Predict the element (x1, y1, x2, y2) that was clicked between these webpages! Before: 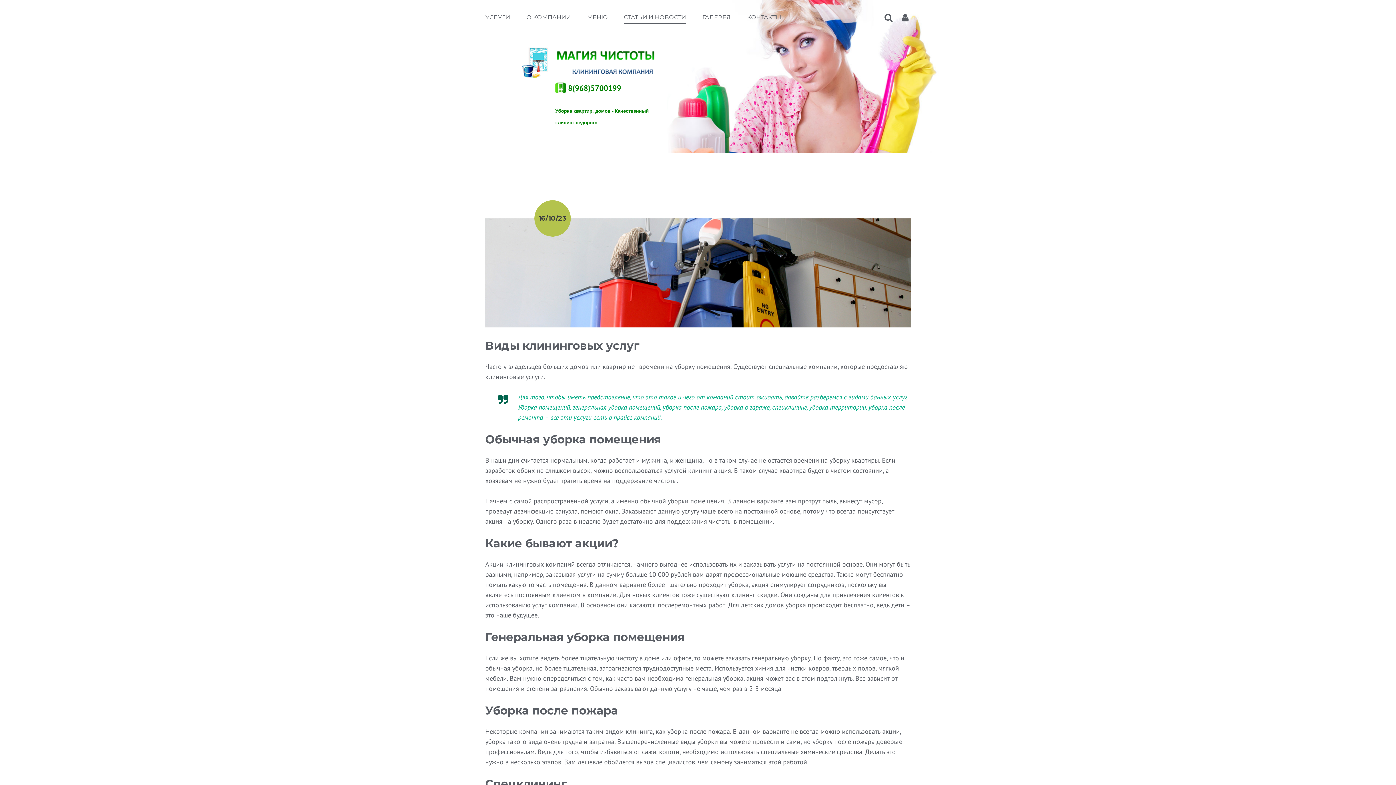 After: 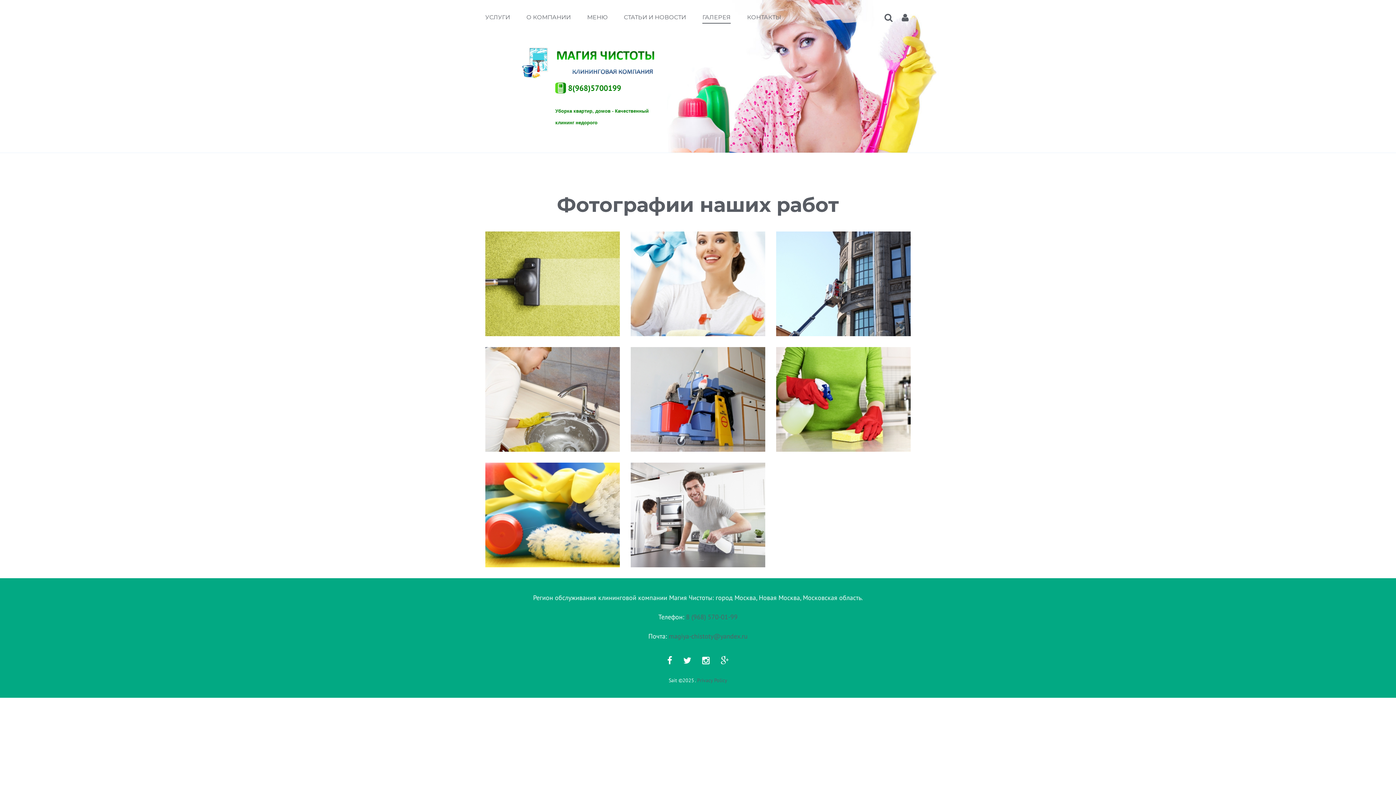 Action: bbox: (702, 12, 730, 23) label: ГАЛЕРЕЯ